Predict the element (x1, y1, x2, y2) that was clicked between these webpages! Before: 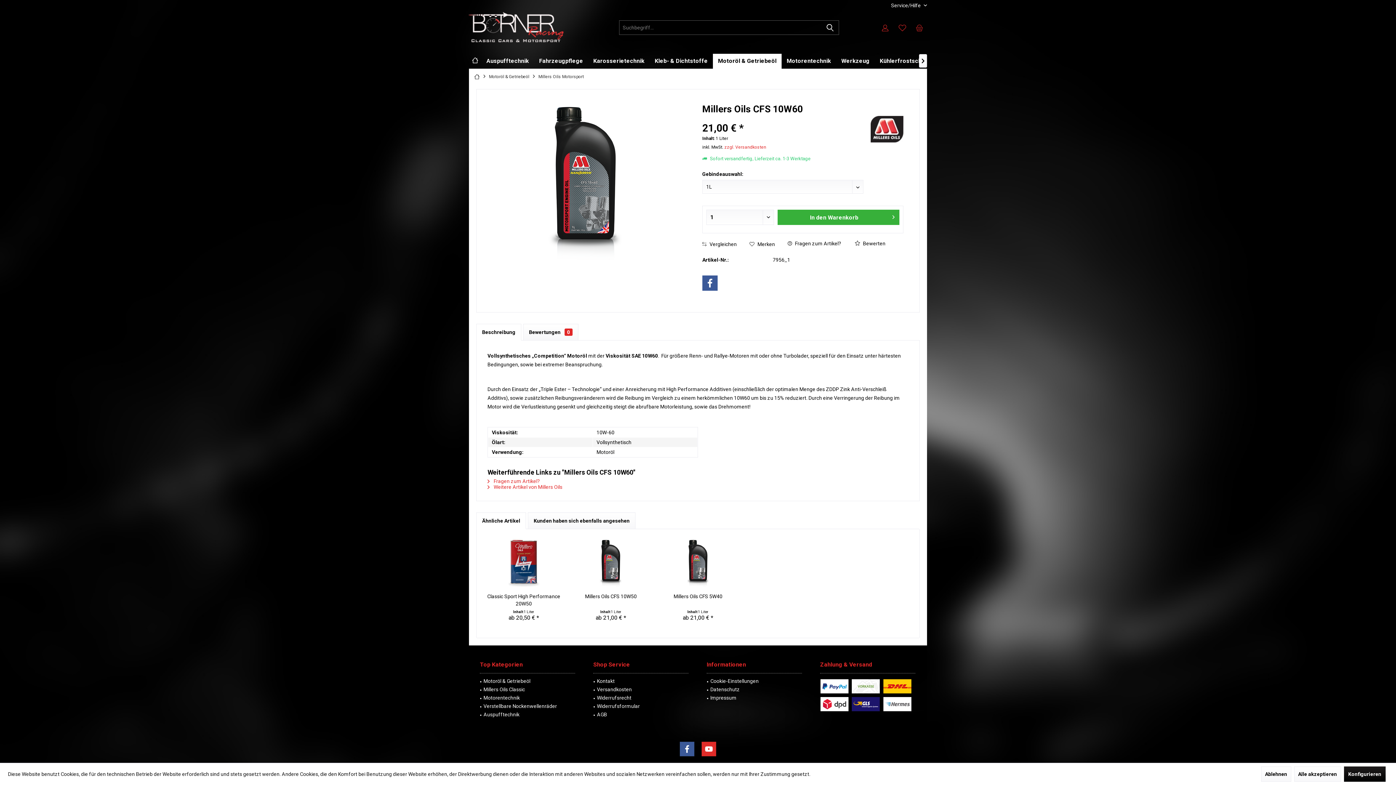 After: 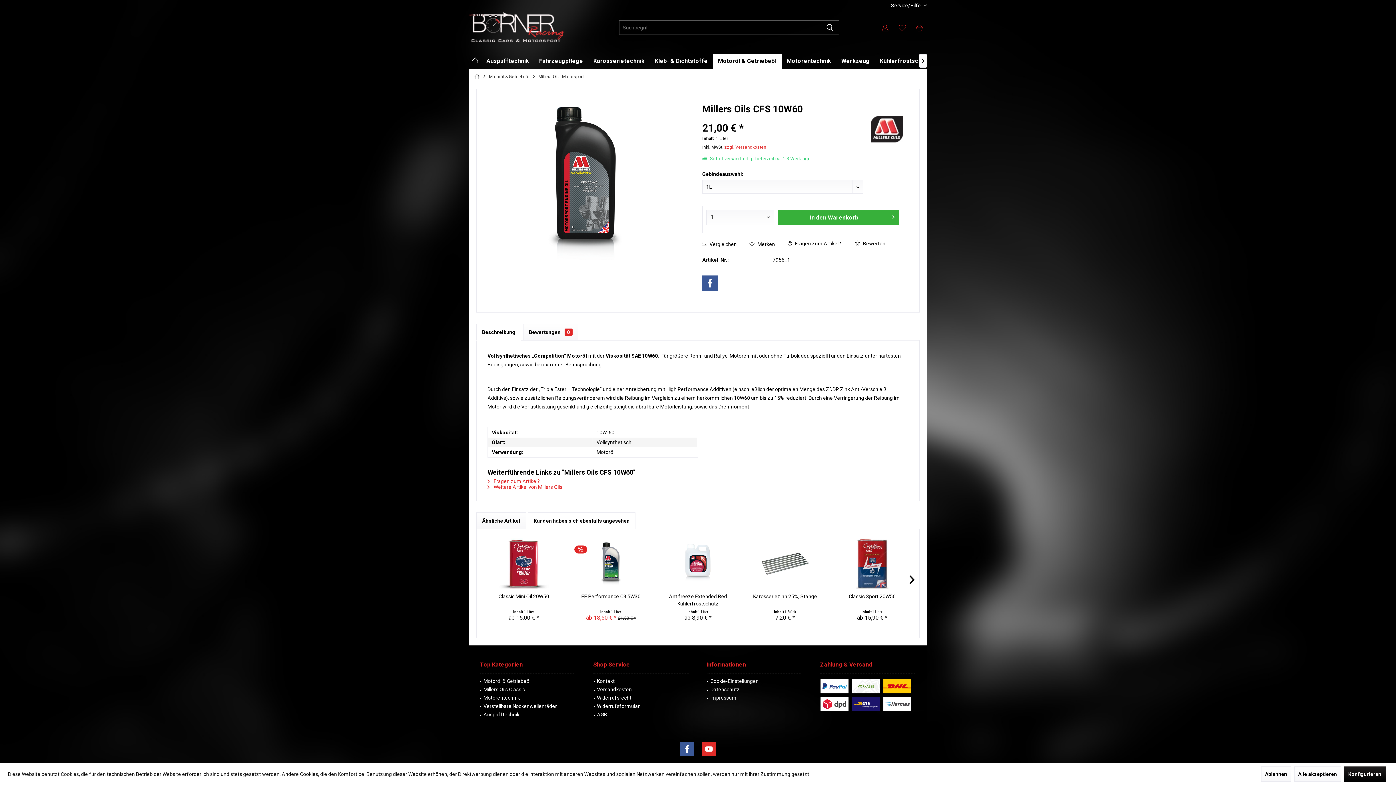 Action: bbox: (528, 512, 635, 529) label: Kunden haben sich ebenfalls angesehen